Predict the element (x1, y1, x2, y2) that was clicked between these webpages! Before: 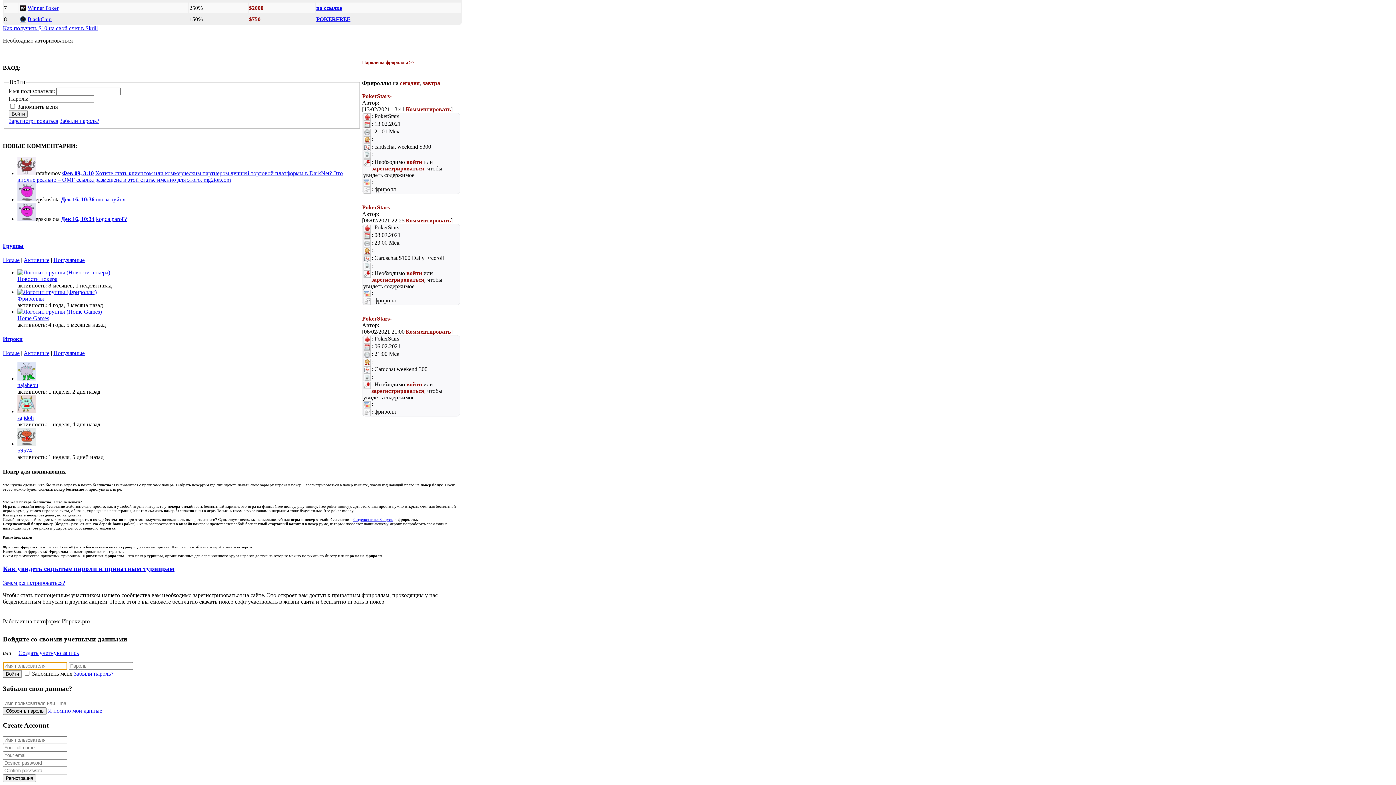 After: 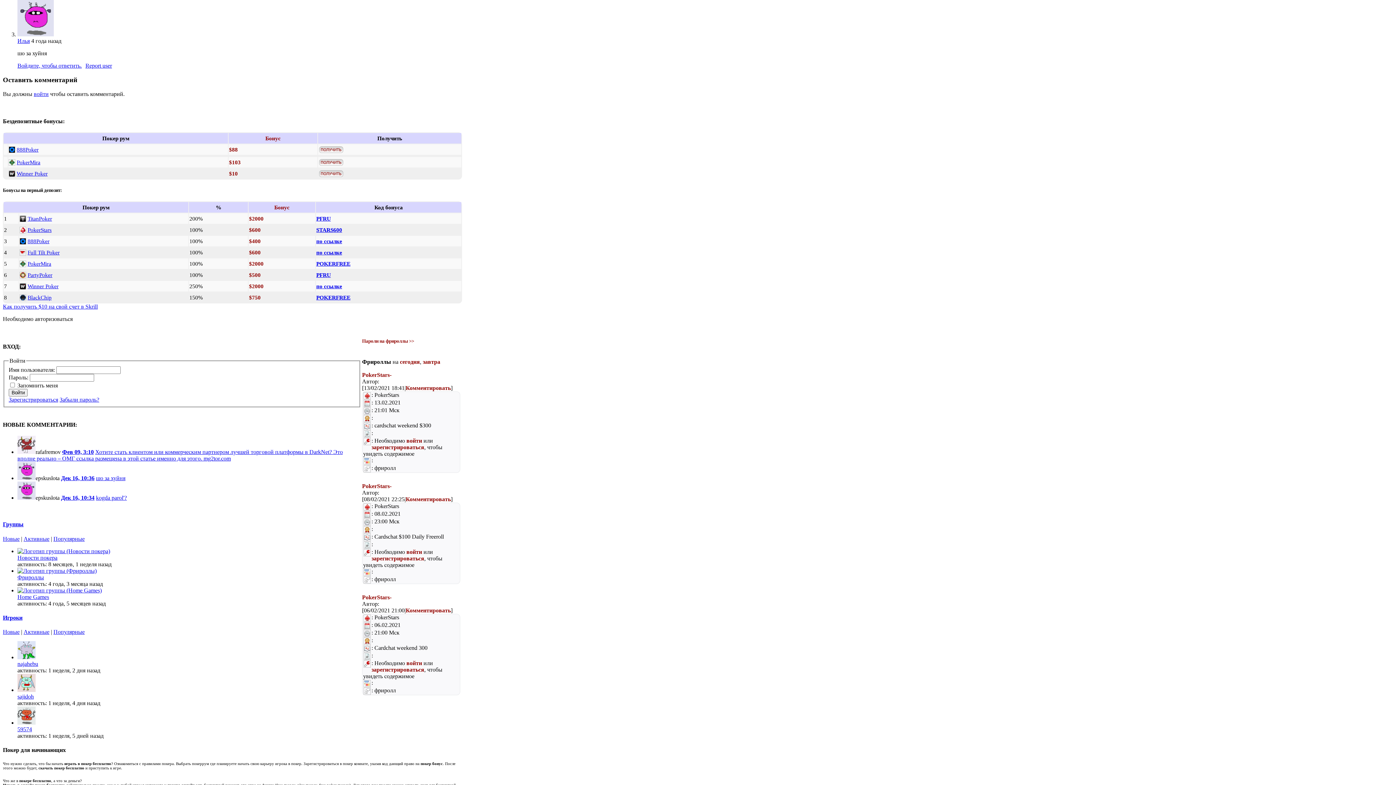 Action: label: Дек 16, 10:36 bbox: (61, 196, 94, 202)